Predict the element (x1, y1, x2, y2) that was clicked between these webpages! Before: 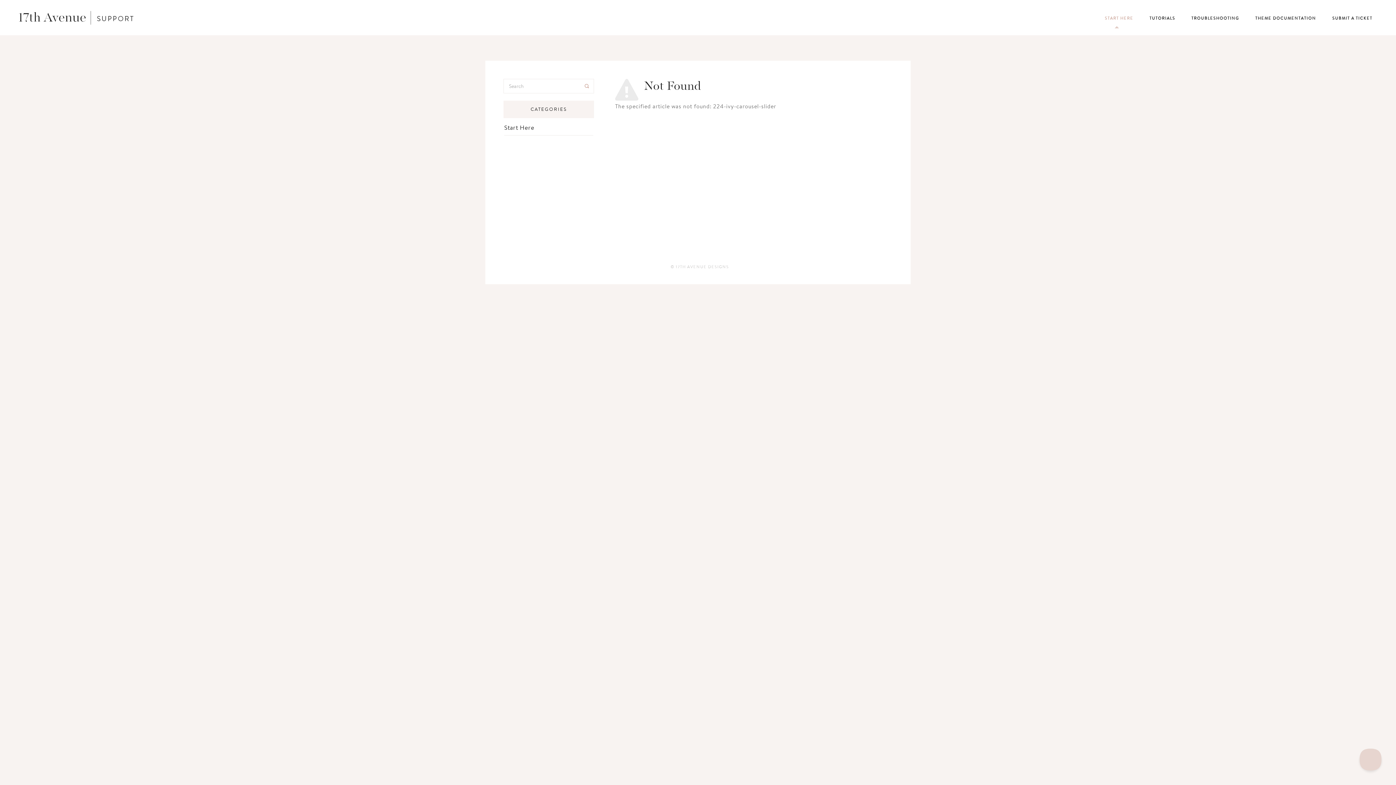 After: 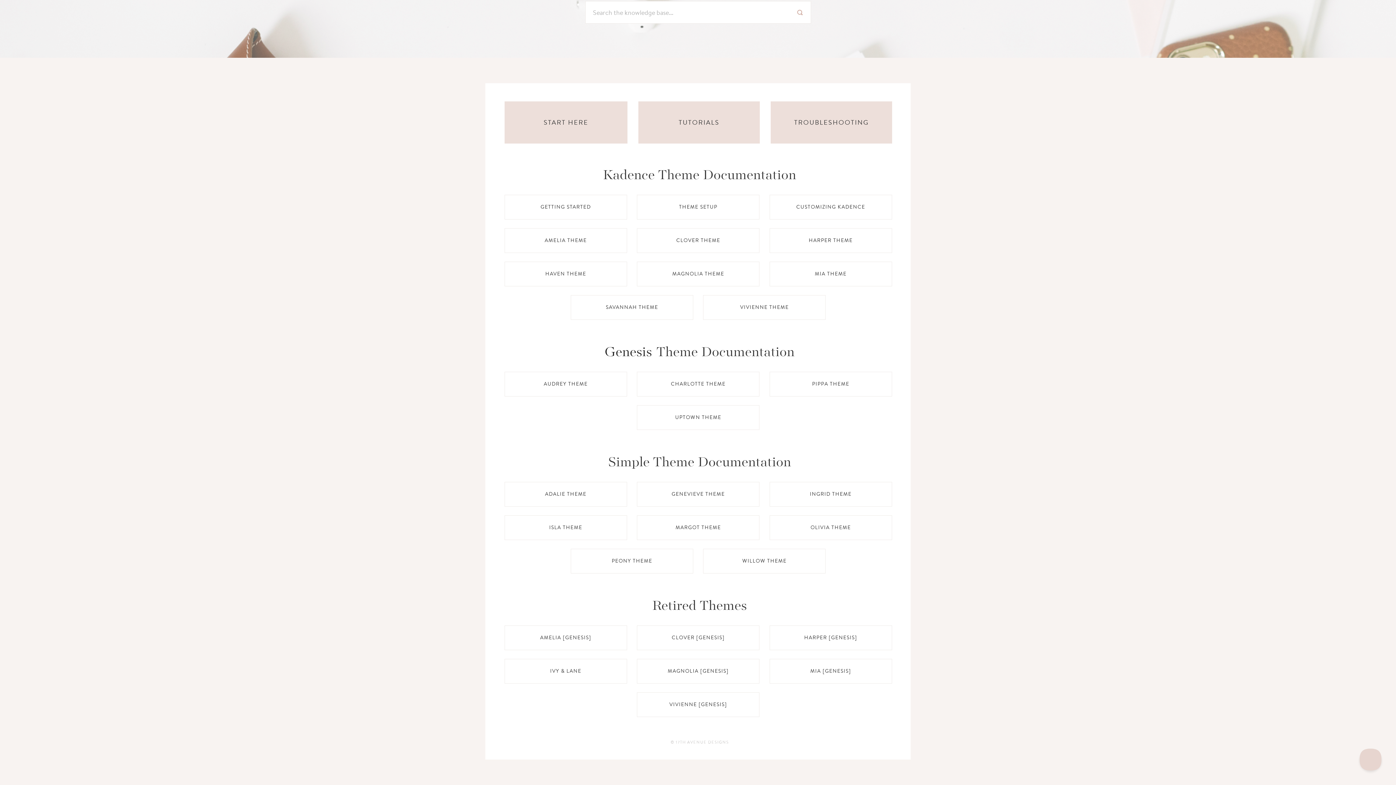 Action: label: THEME DOCUMENTATION bbox: (1246, 8, 1321, 28)